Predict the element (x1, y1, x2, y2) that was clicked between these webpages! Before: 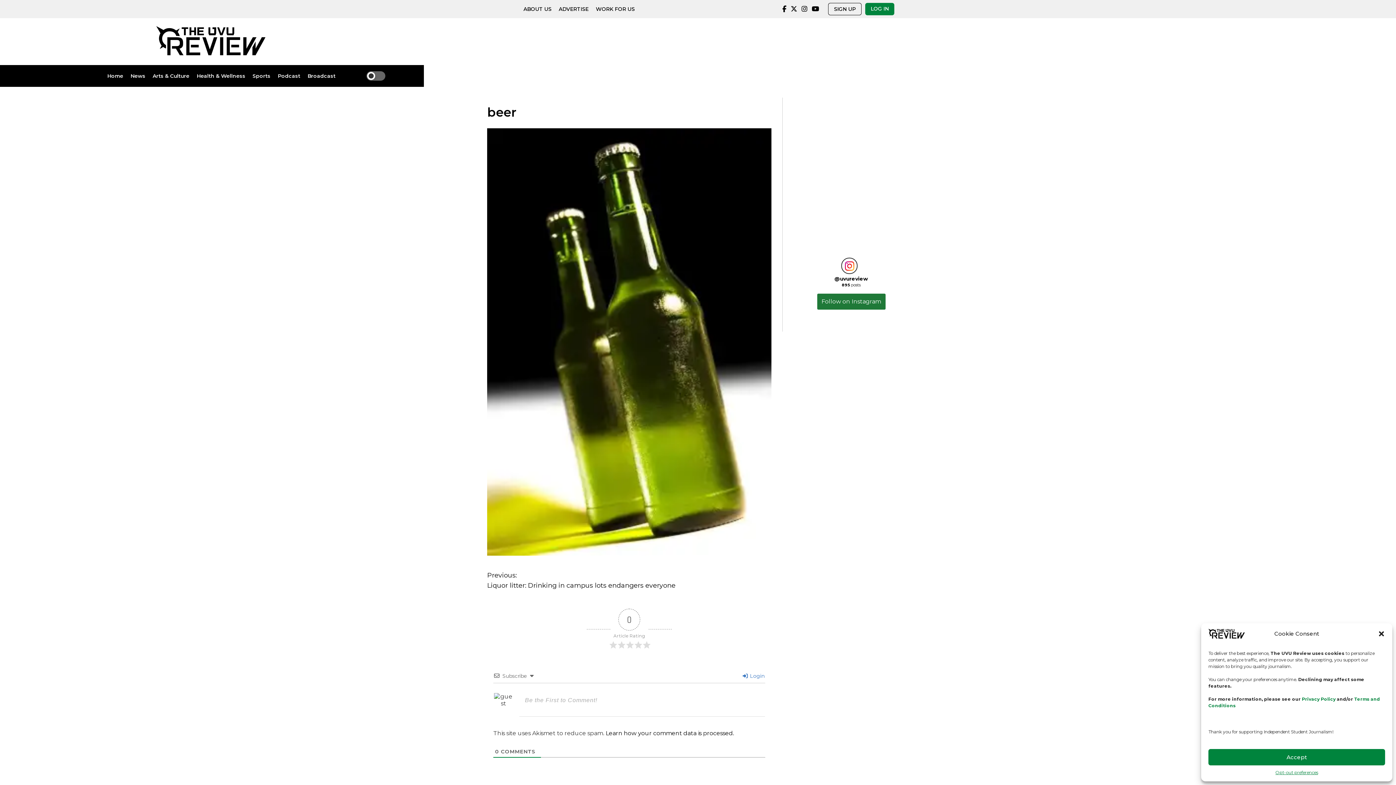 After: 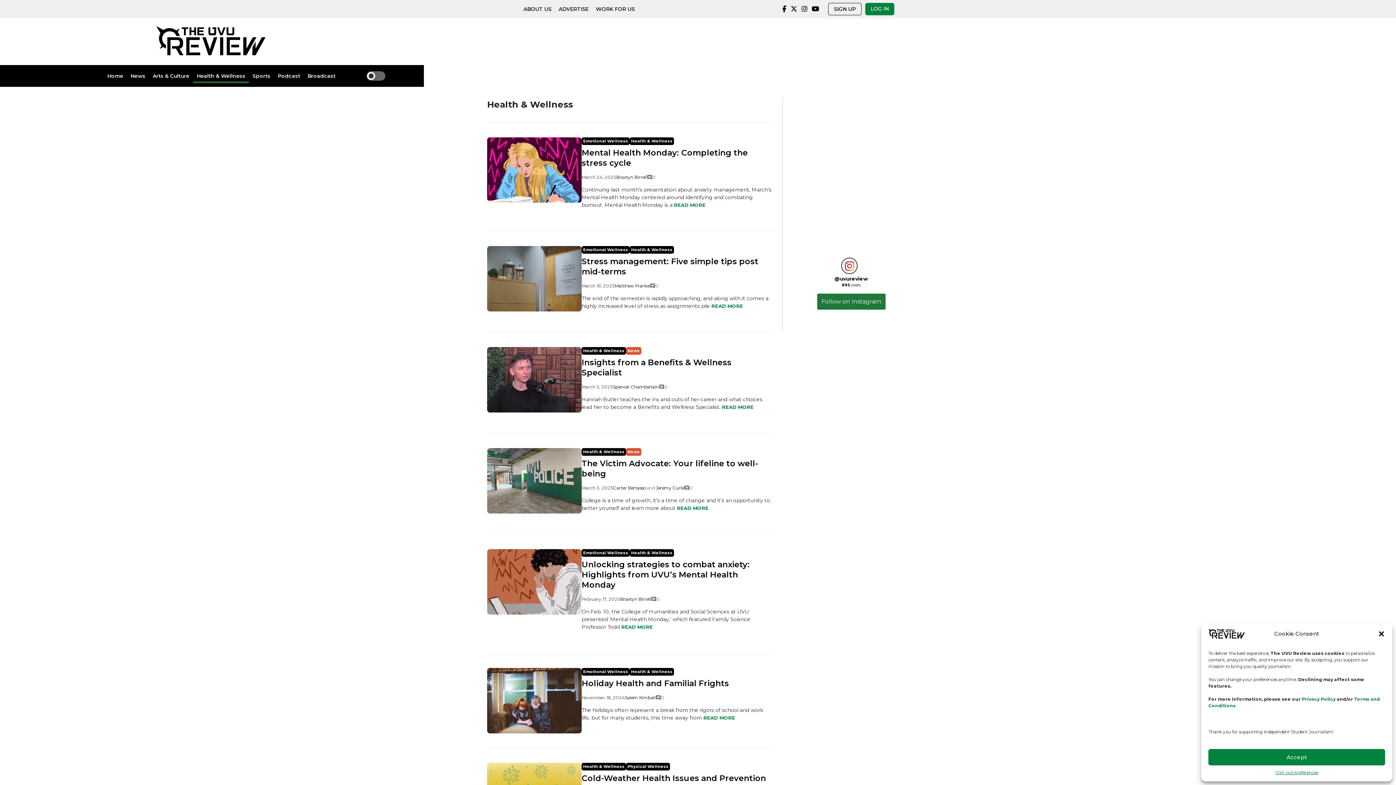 Action: bbox: (193, 68, 249, 83) label: Health & Wellness